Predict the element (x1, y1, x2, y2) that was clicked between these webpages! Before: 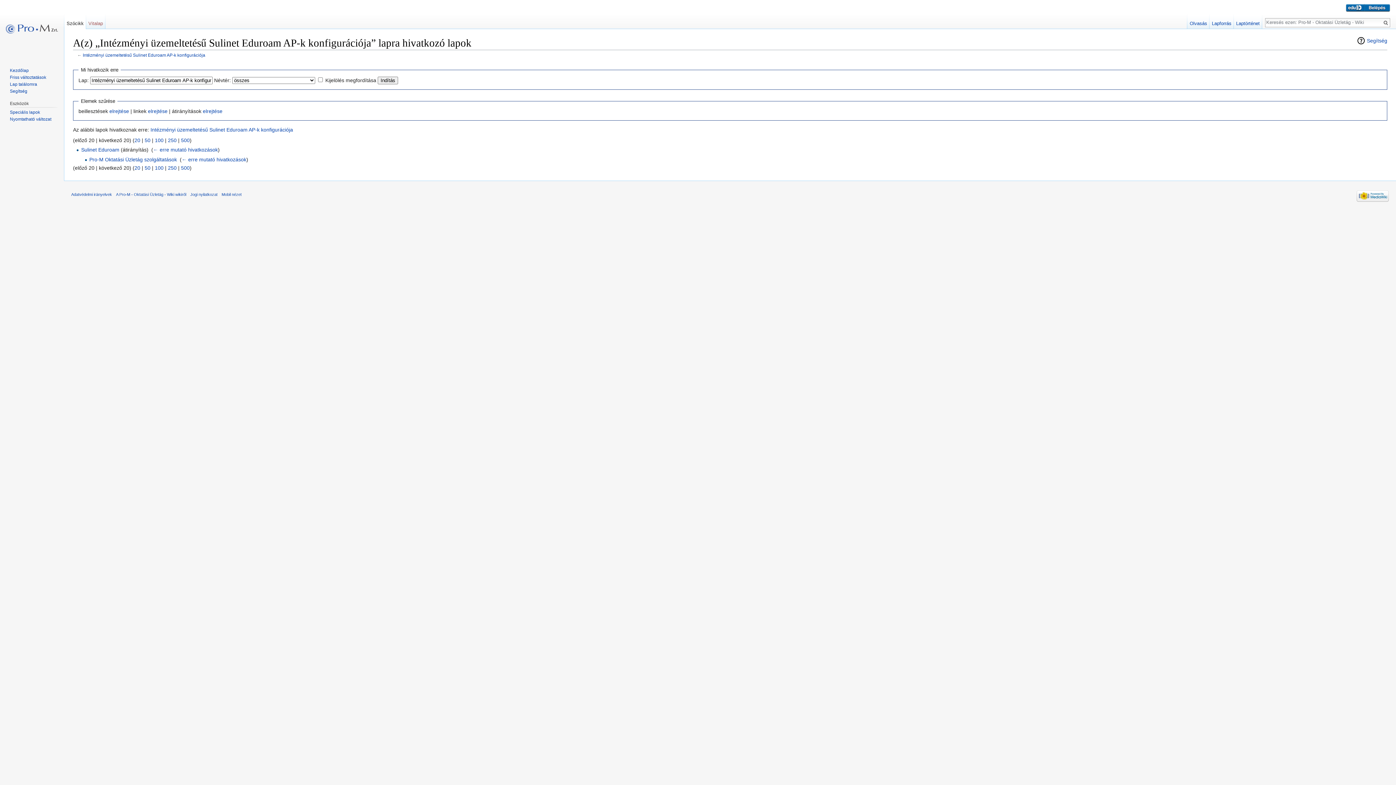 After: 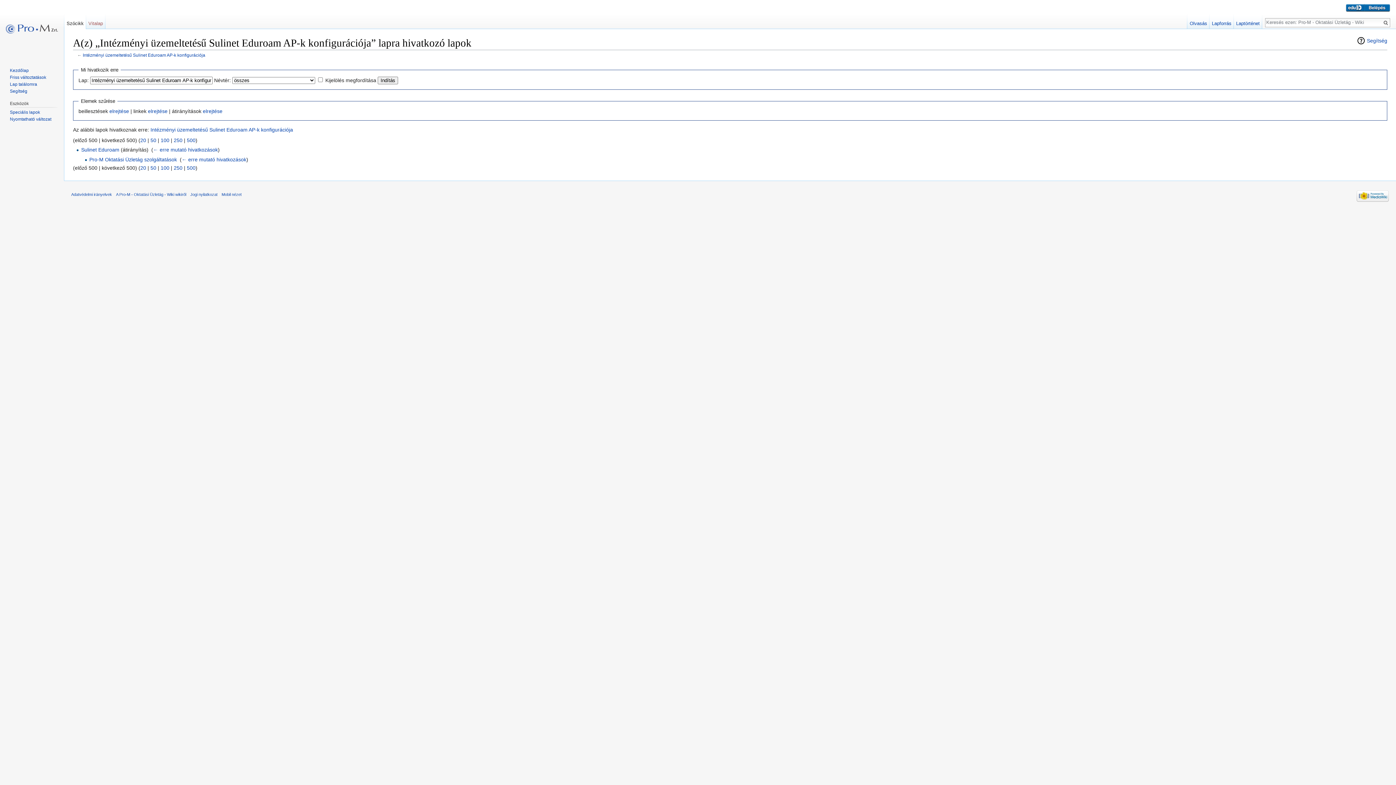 Action: bbox: (181, 165, 189, 170) label: 500